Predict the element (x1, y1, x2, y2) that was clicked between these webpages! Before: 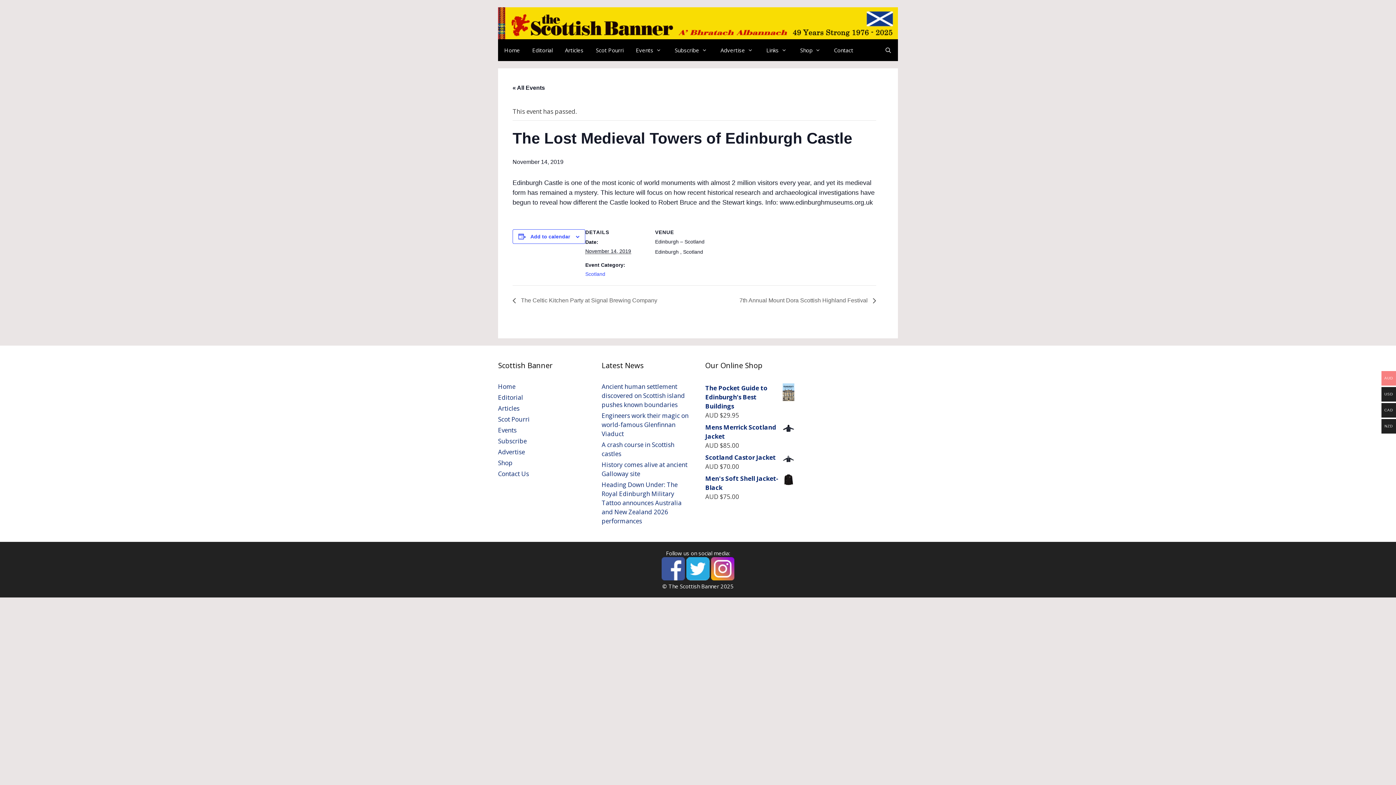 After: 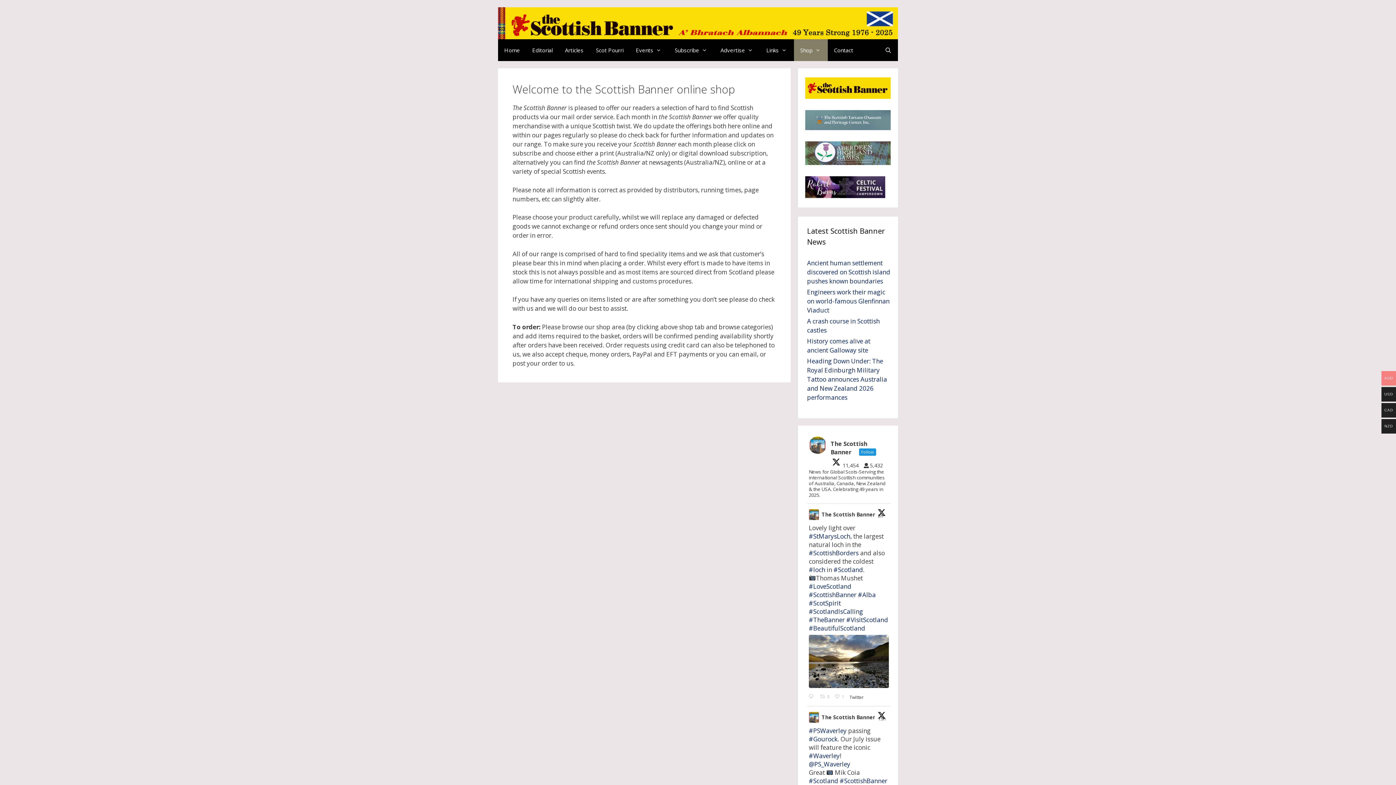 Action: bbox: (498, 458, 512, 467) label: Shop